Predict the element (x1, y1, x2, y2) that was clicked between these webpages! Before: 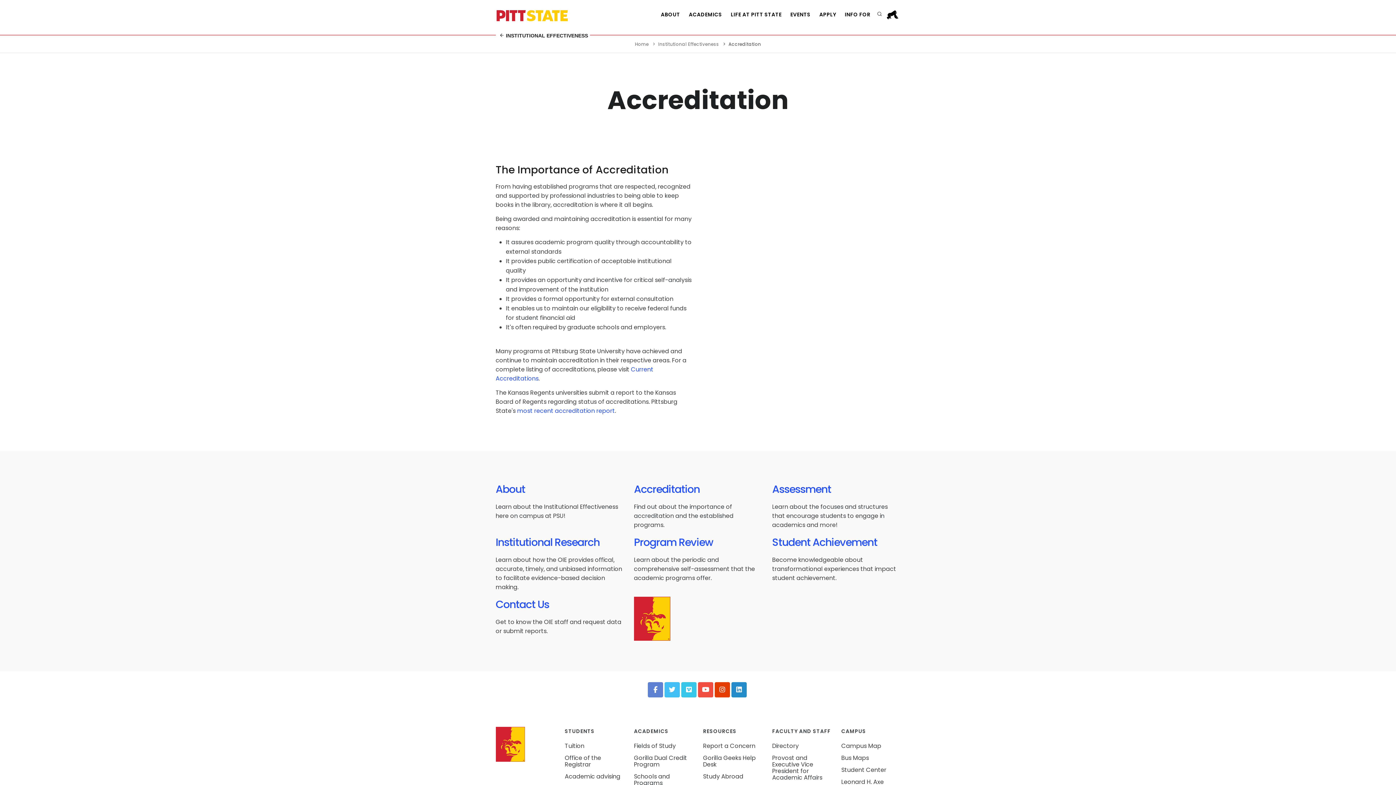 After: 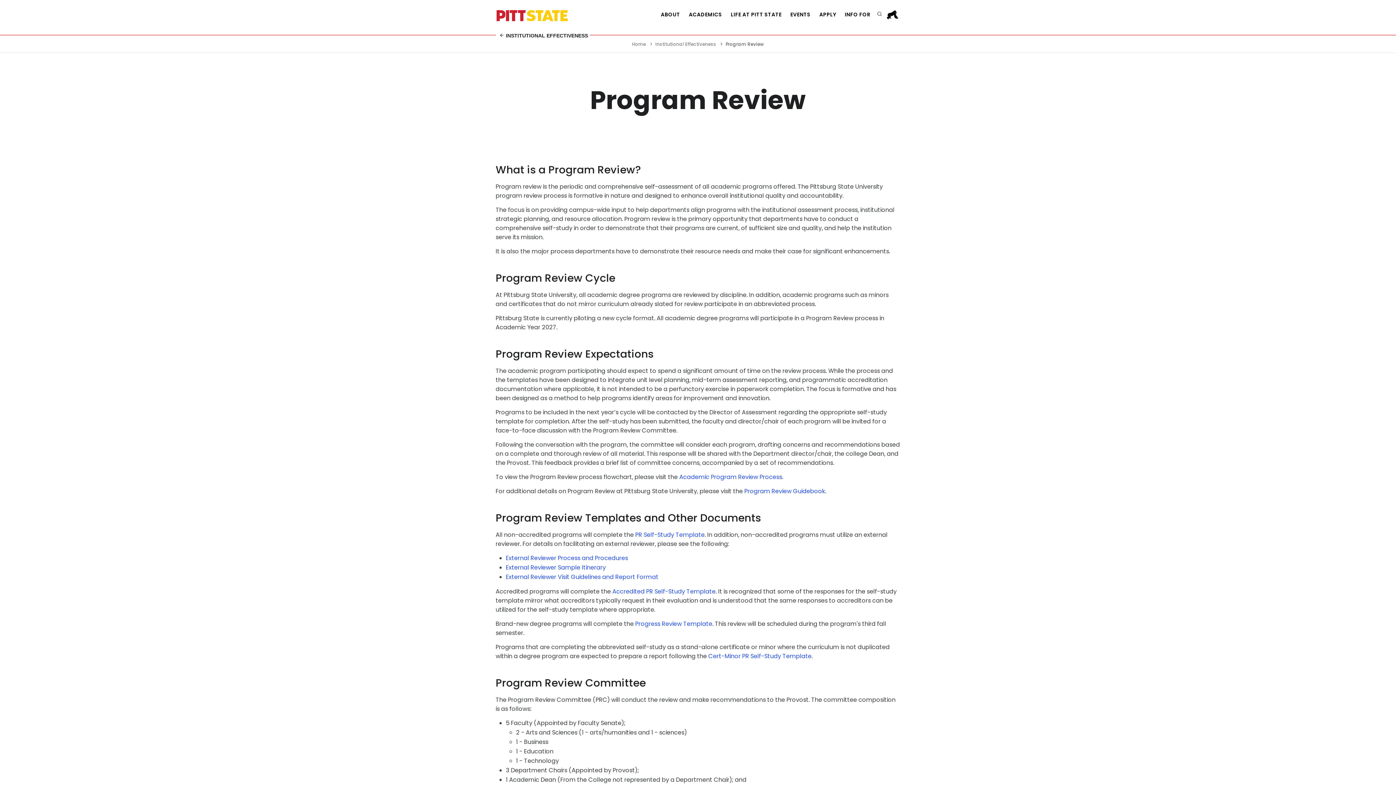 Action: label: Program Review bbox: (634, 535, 713, 549)